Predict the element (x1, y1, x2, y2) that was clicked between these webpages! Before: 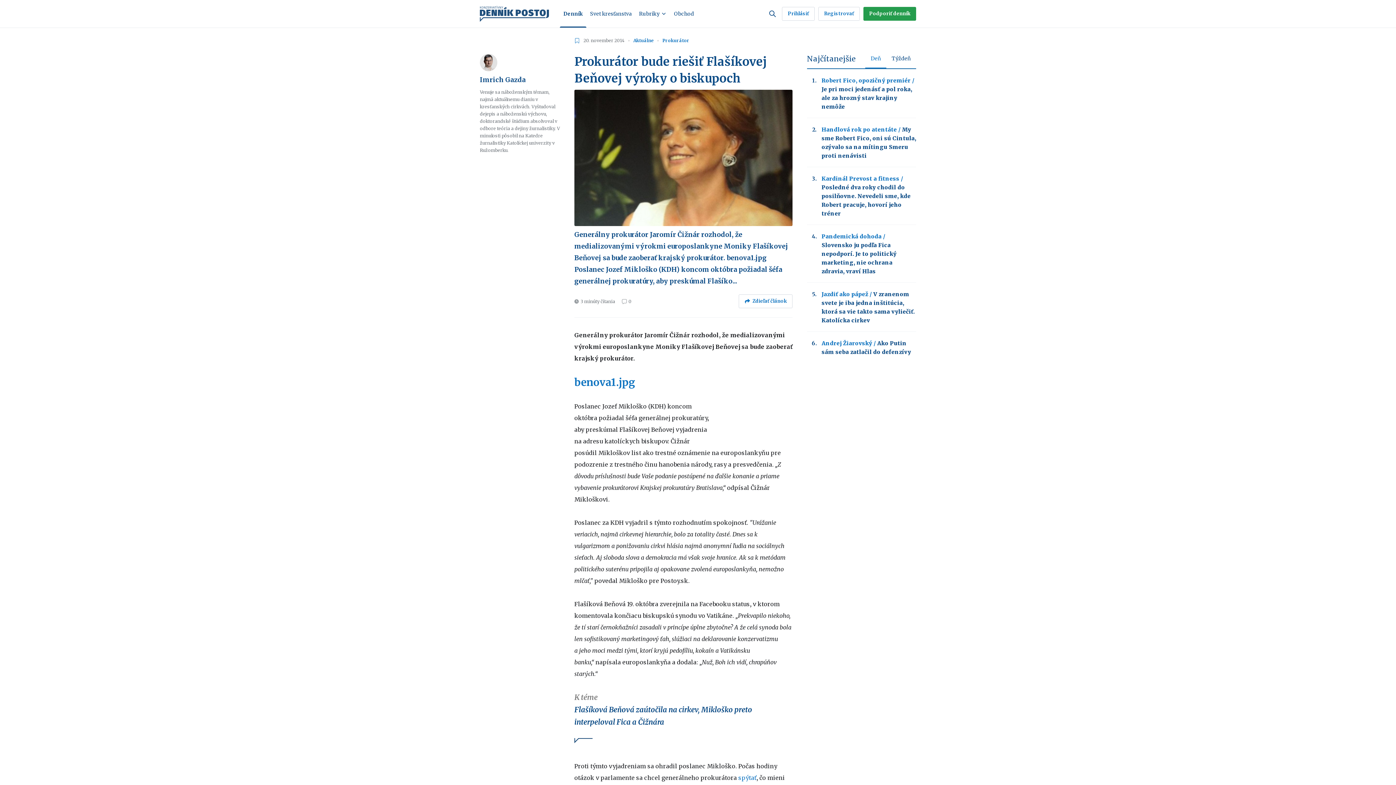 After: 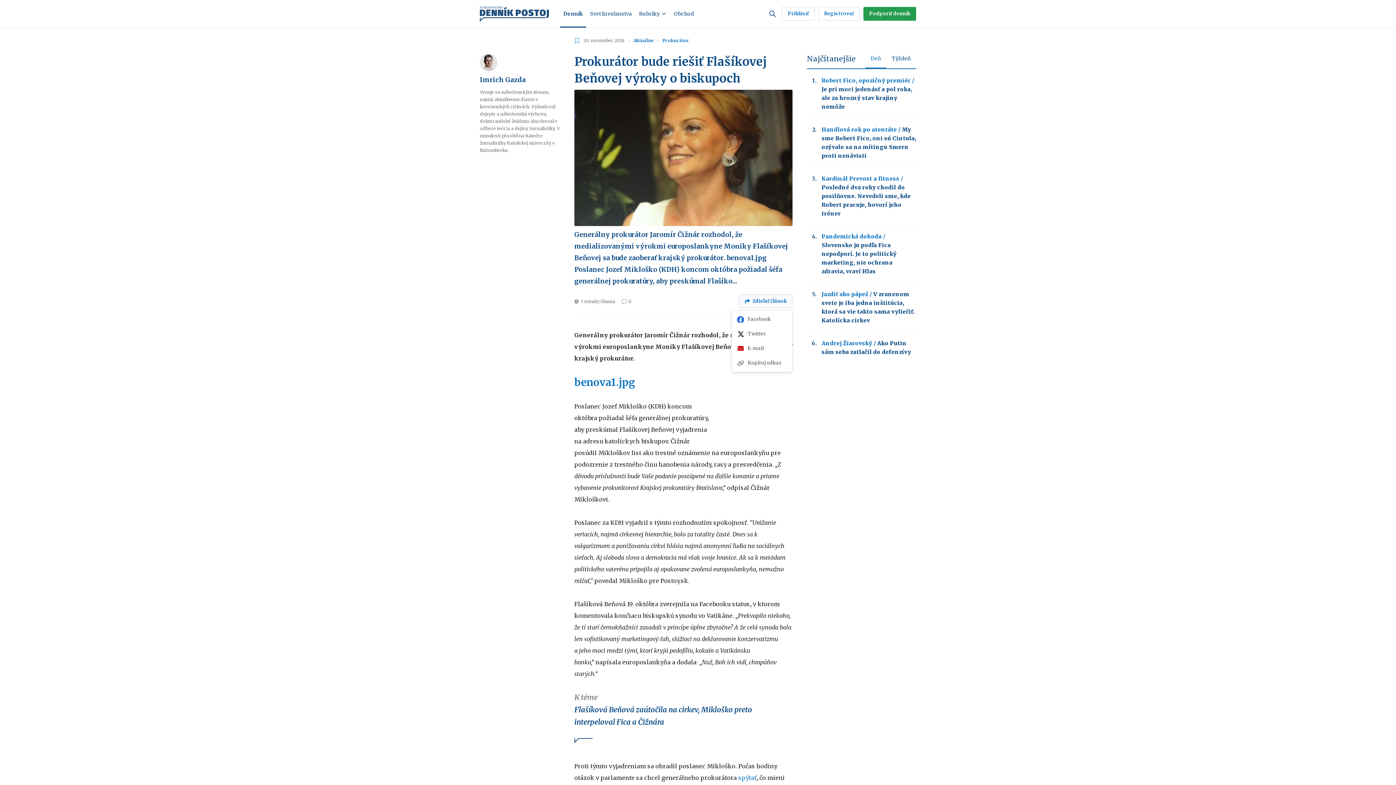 Action: bbox: (738, 294, 792, 308) label: Zdieľať článok